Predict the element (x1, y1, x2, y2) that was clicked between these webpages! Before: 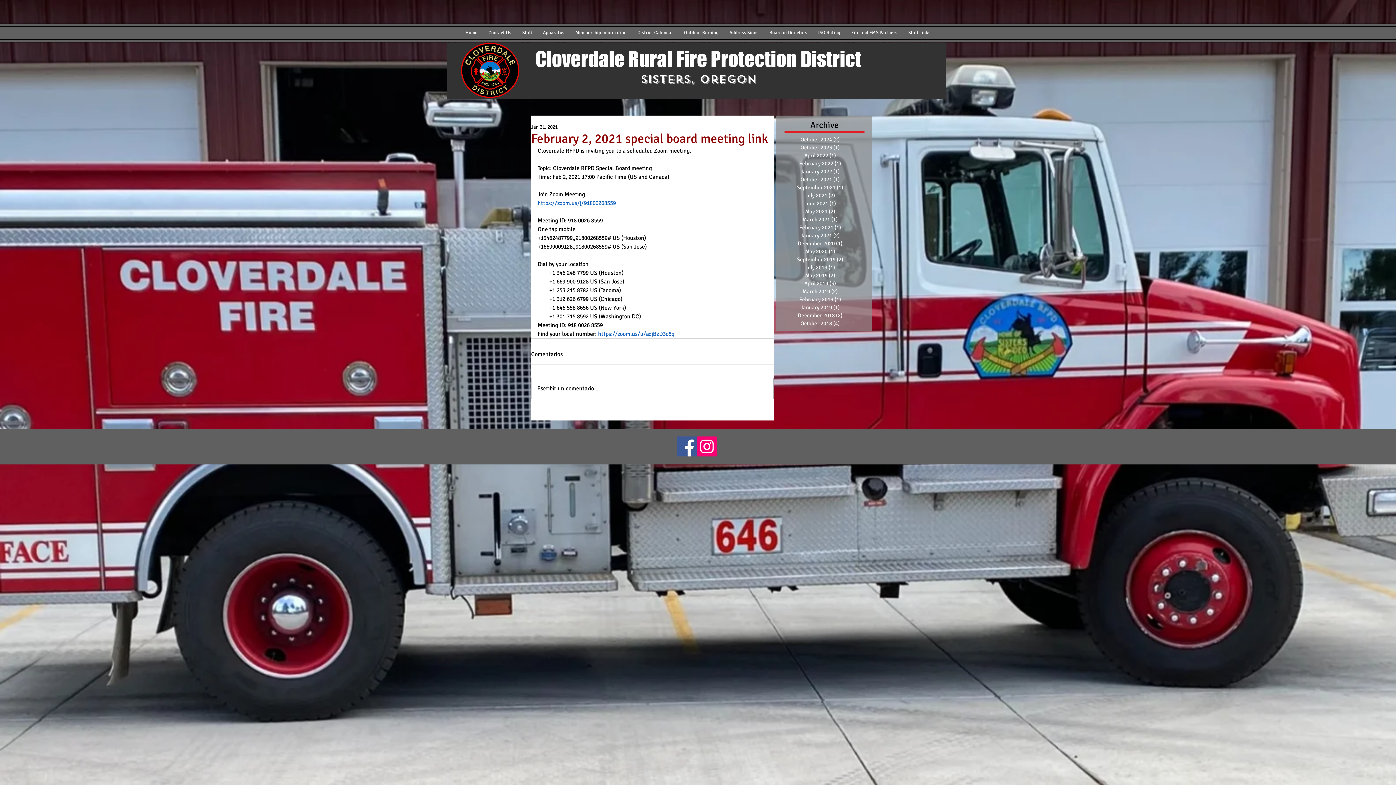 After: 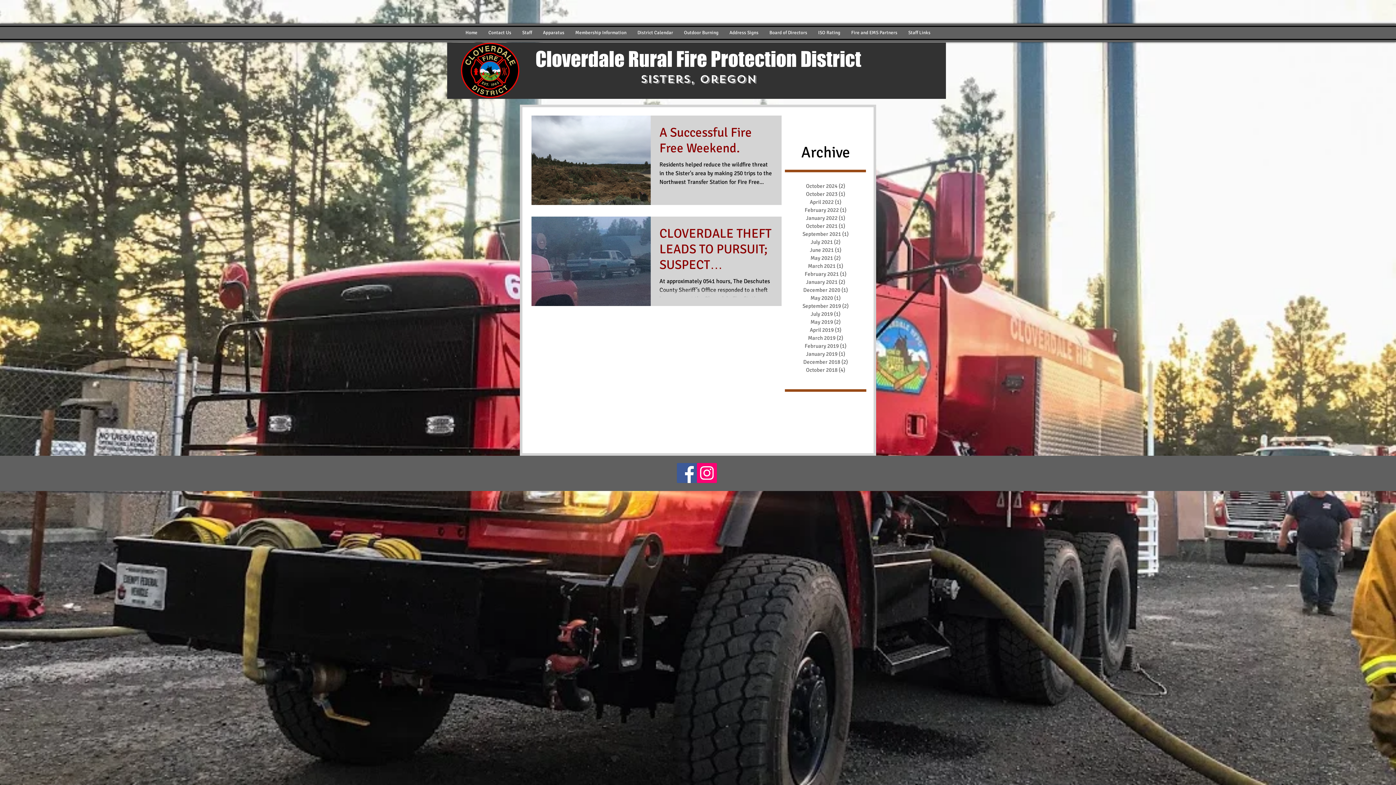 Action: label: May 2019 (2)
2 posts bbox: (781, 271, 858, 279)